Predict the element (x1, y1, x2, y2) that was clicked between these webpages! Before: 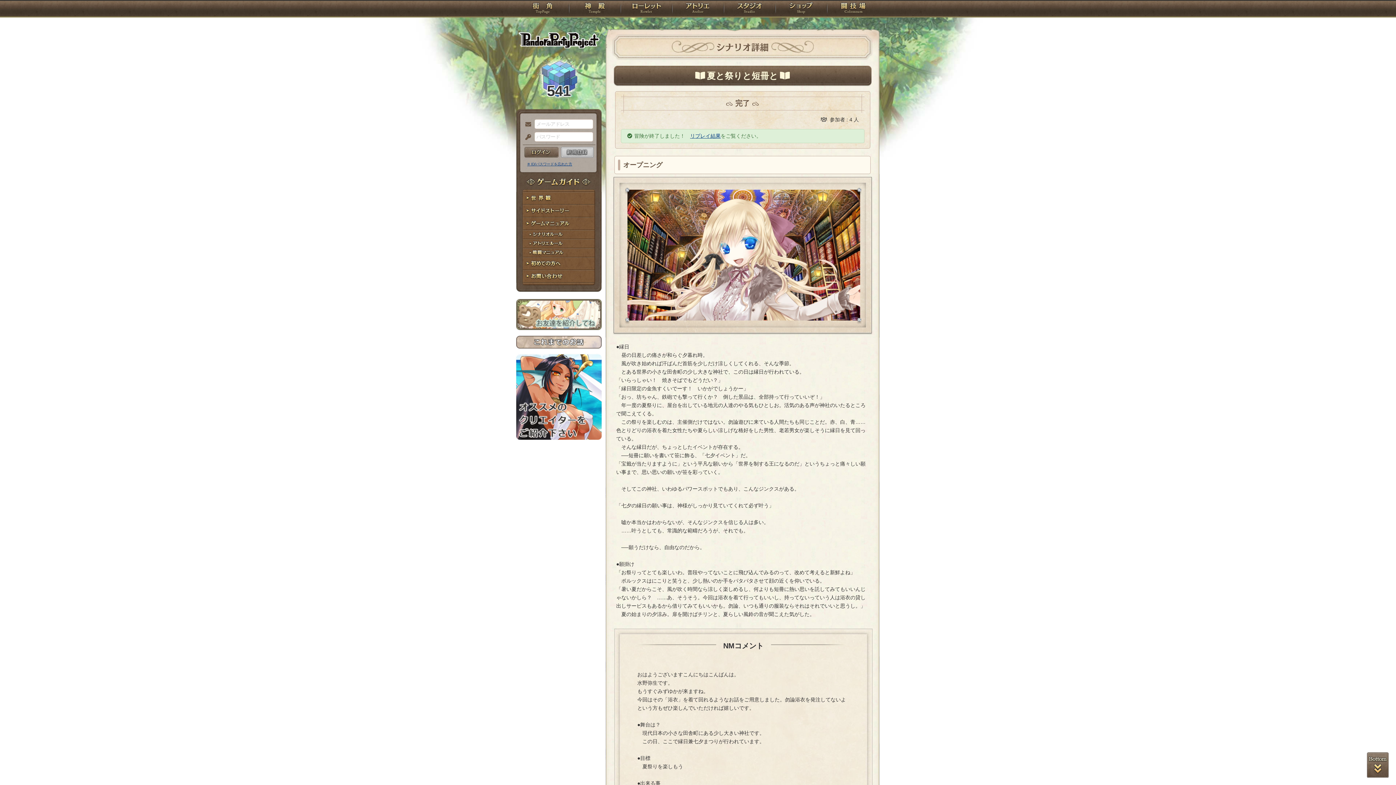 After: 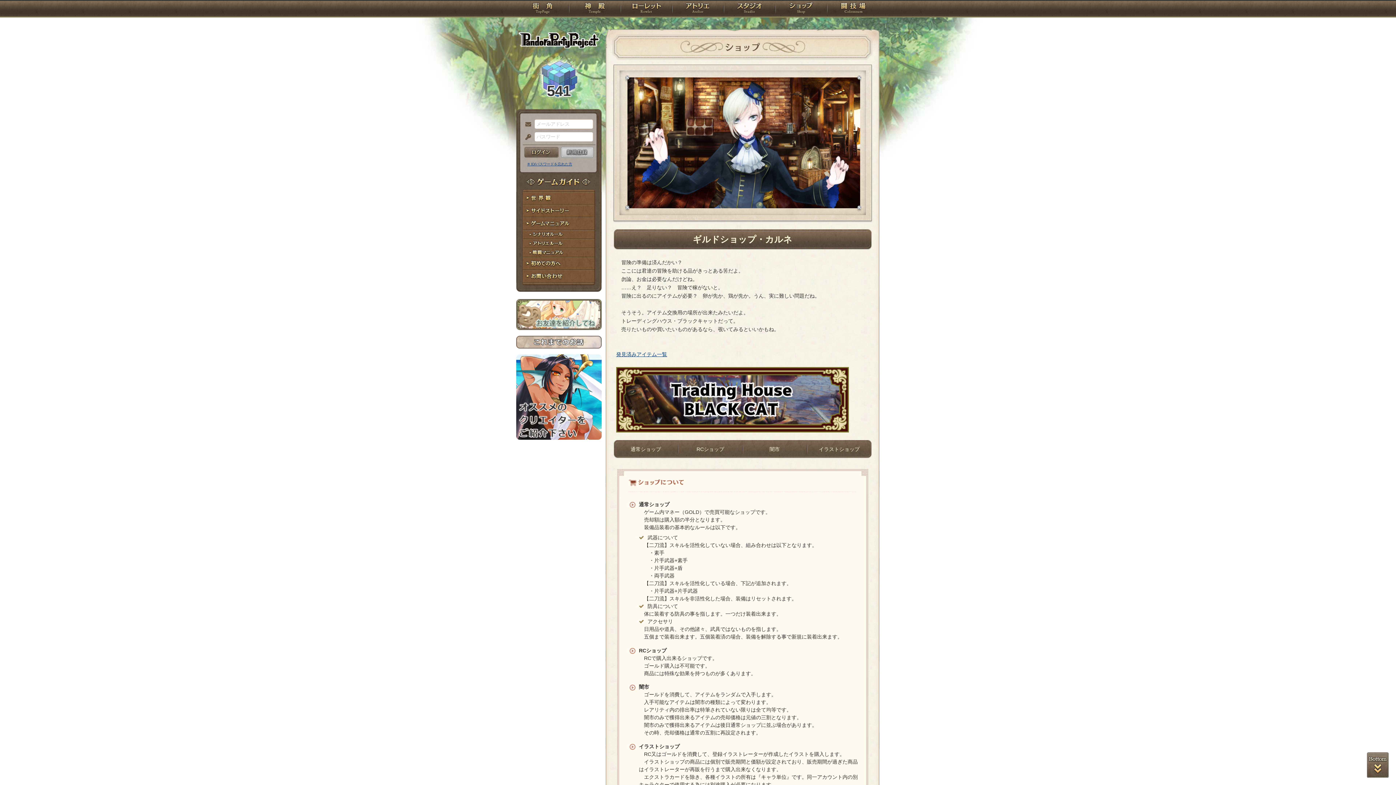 Action: bbox: (775, 0, 827, 18) label: ショップ